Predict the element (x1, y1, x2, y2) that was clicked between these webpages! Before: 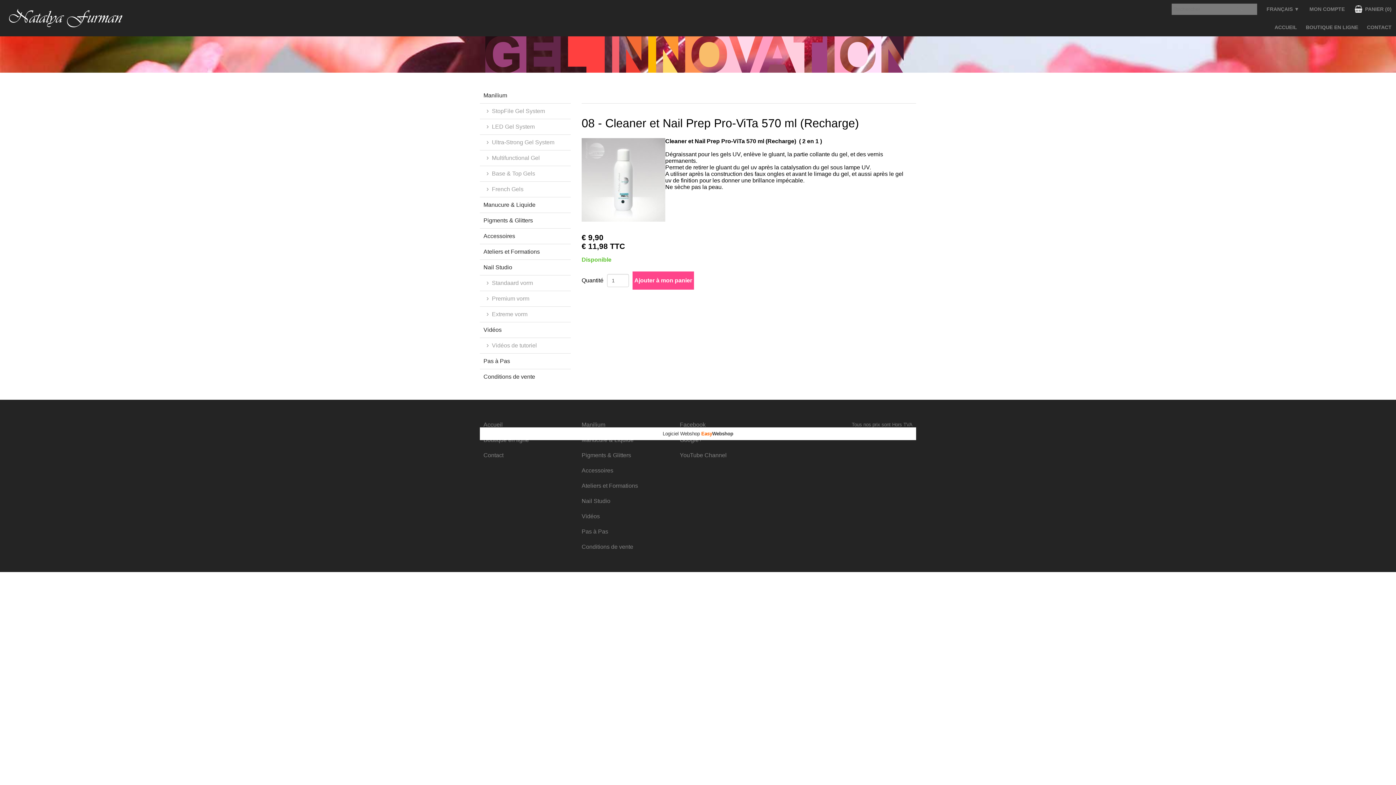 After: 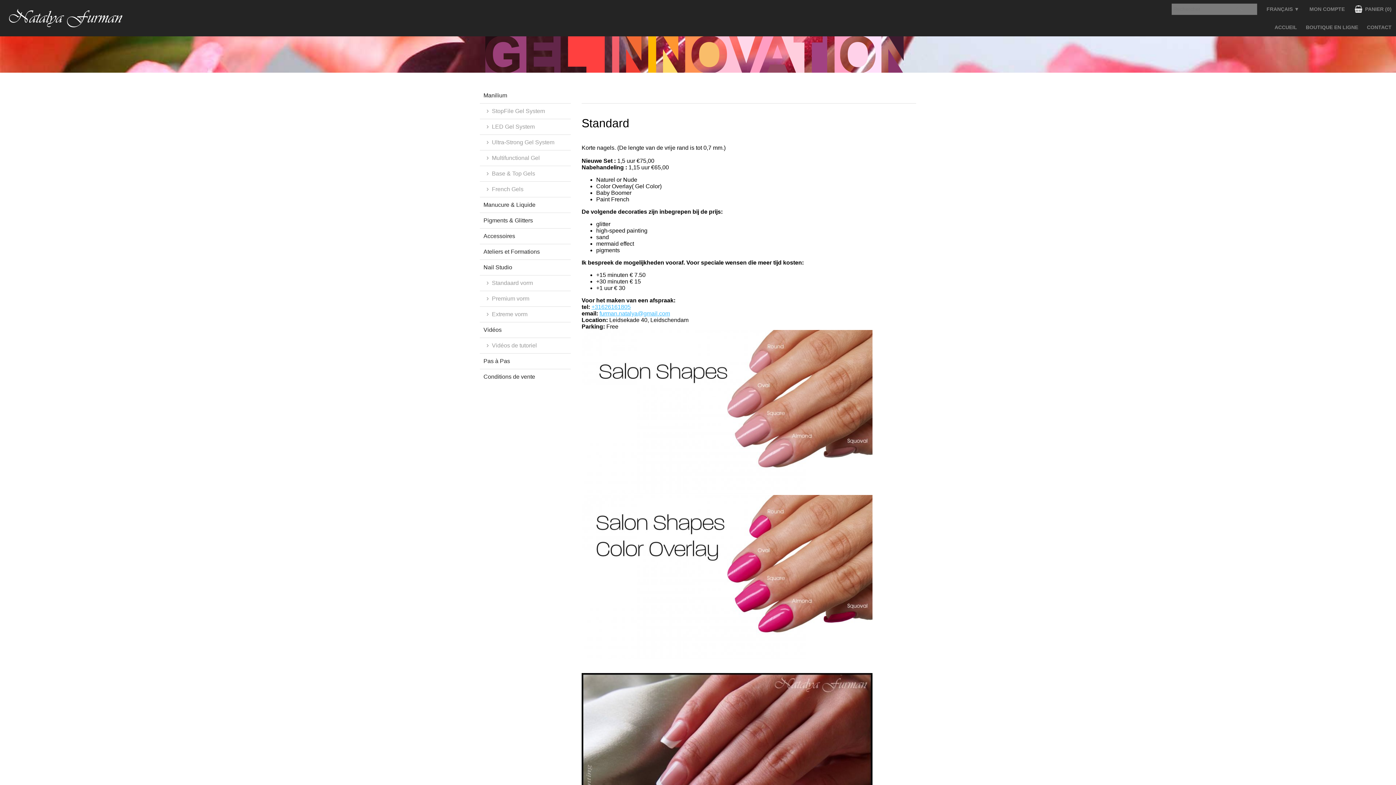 Action: bbox: (480, 275, 570, 290) label: Standaard vorm